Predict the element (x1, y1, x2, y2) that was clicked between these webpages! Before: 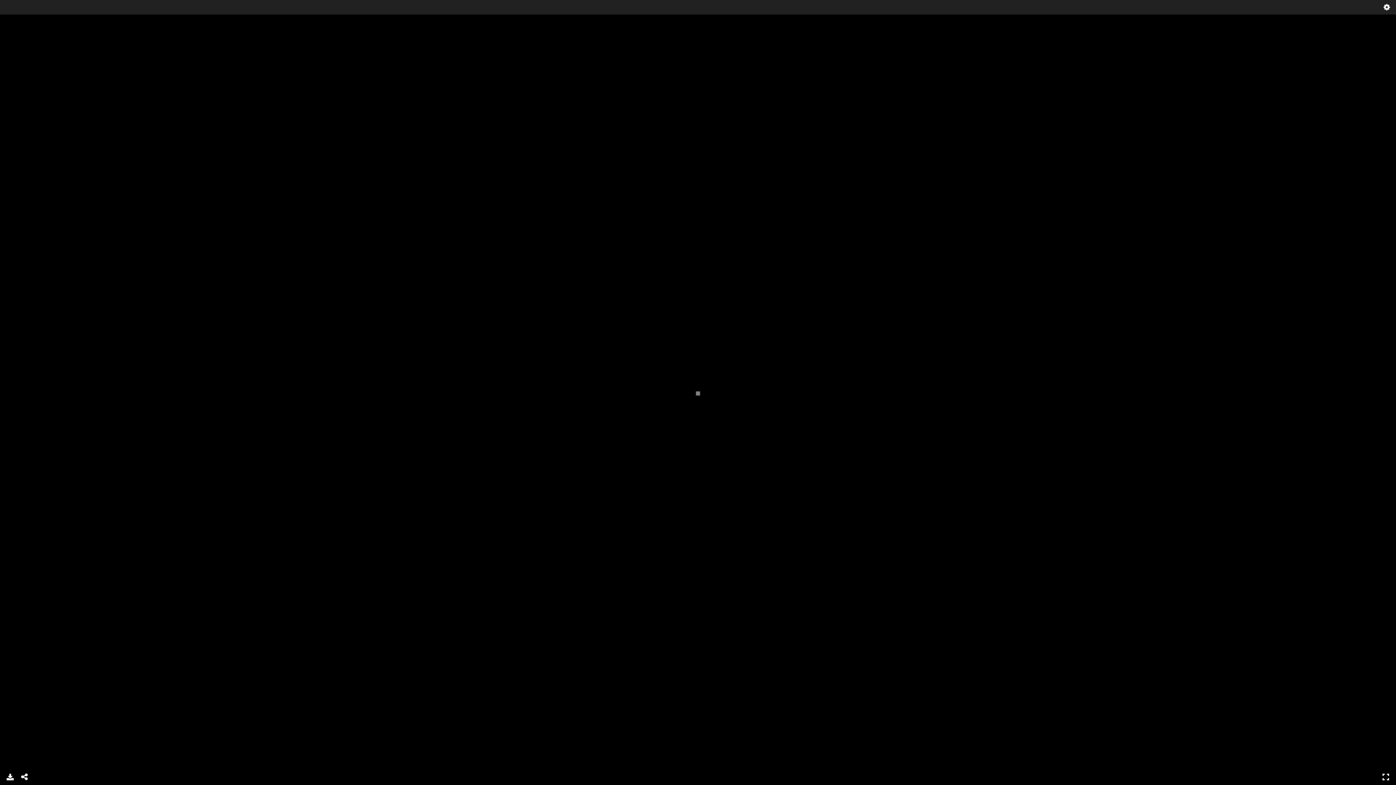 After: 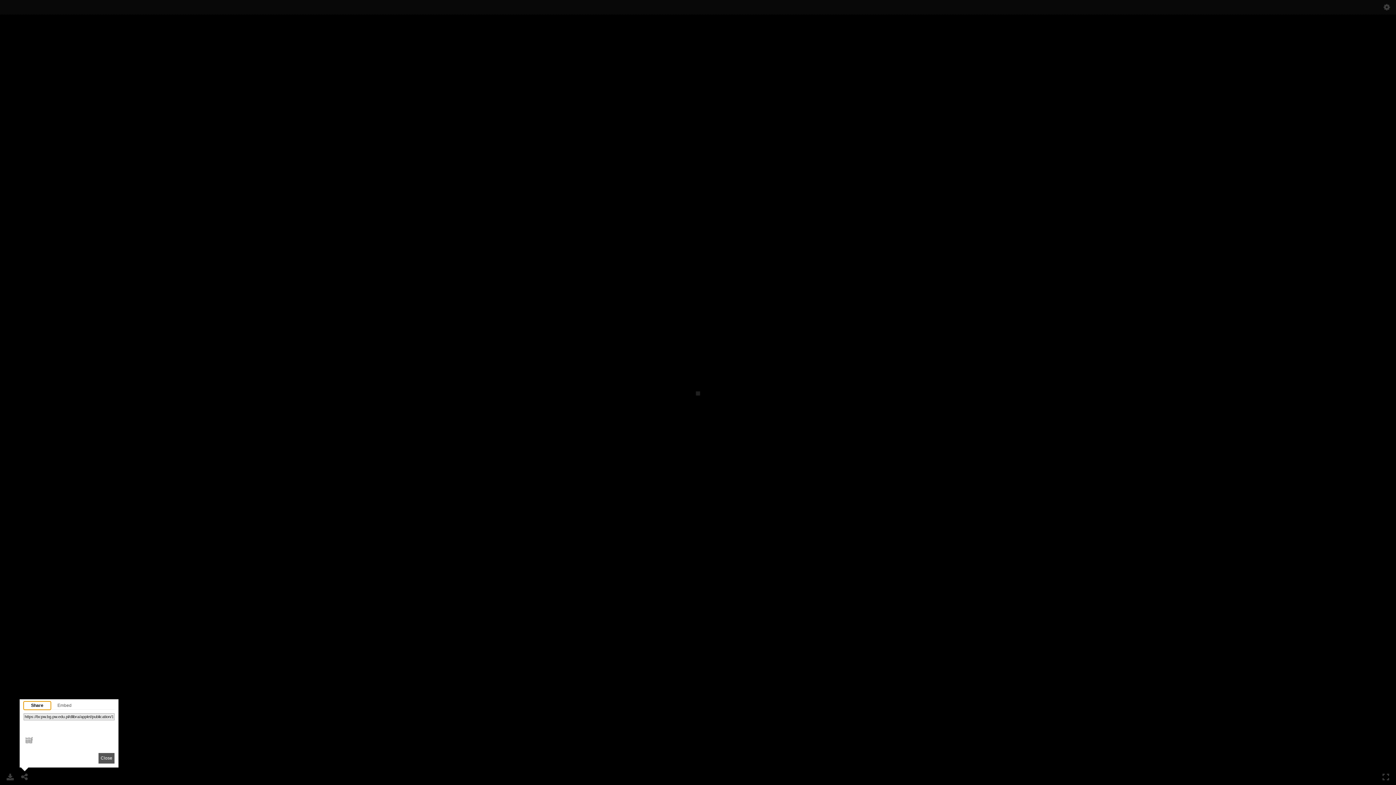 Action: bbox: (17, 770, 32, 784) label: Share